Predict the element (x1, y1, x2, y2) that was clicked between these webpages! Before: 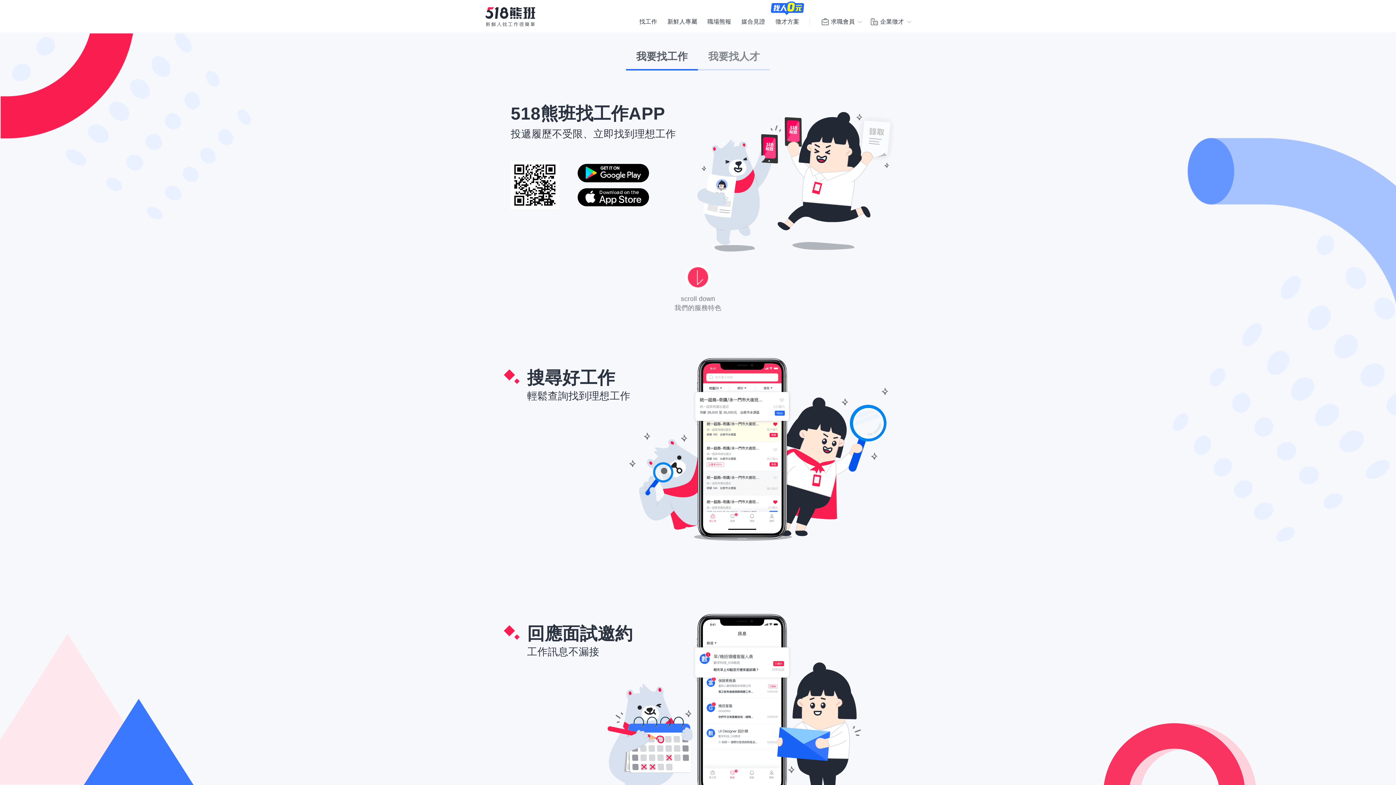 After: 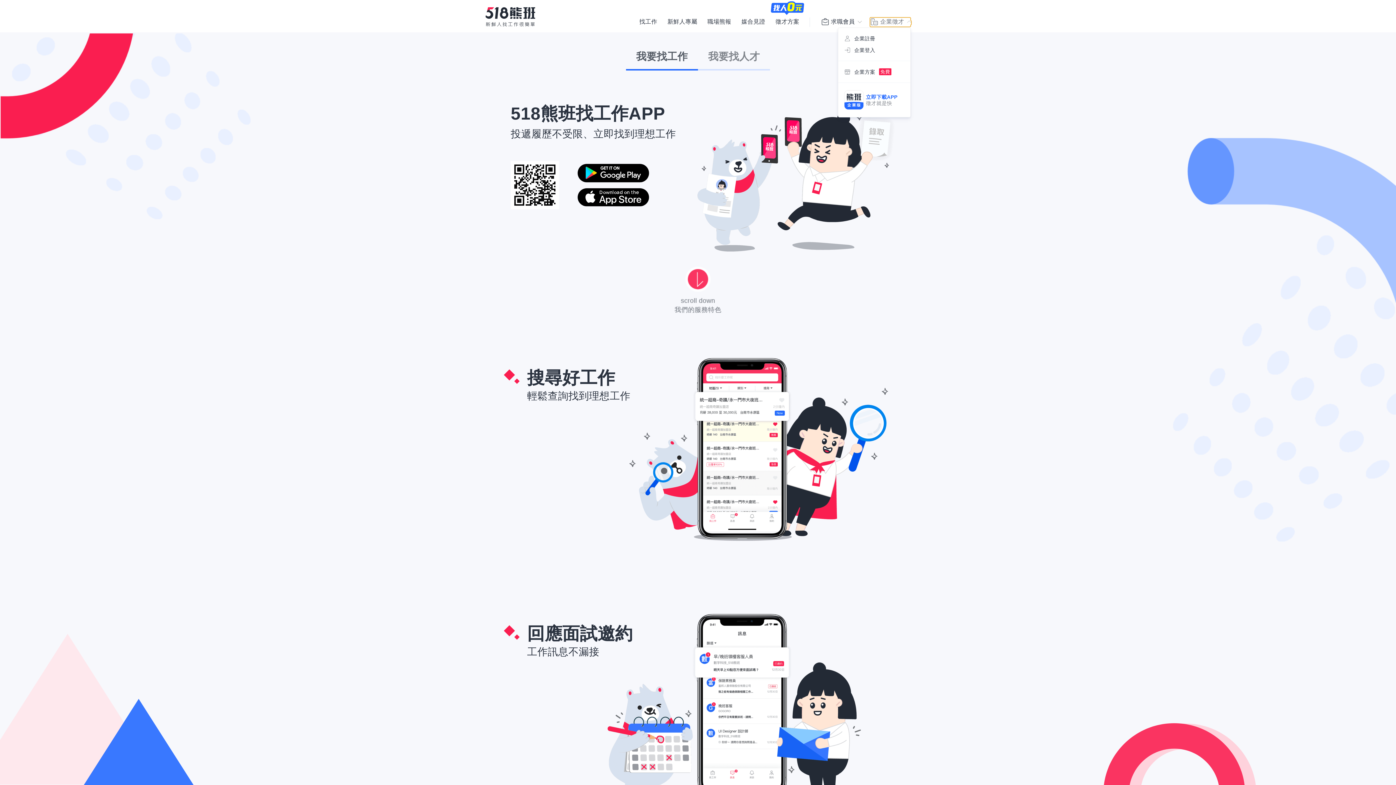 Action: label: 企業徵才 bbox: (870, 17, 910, 27)